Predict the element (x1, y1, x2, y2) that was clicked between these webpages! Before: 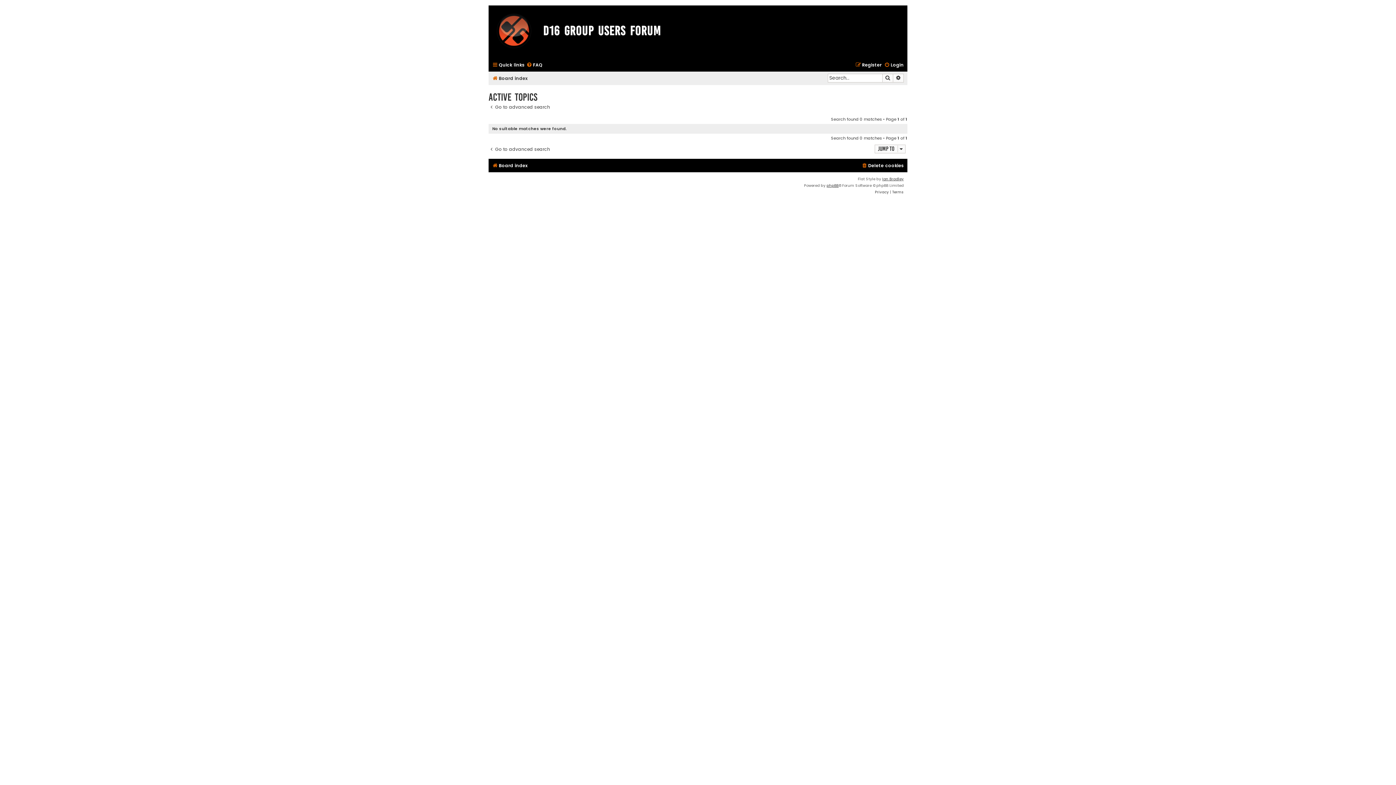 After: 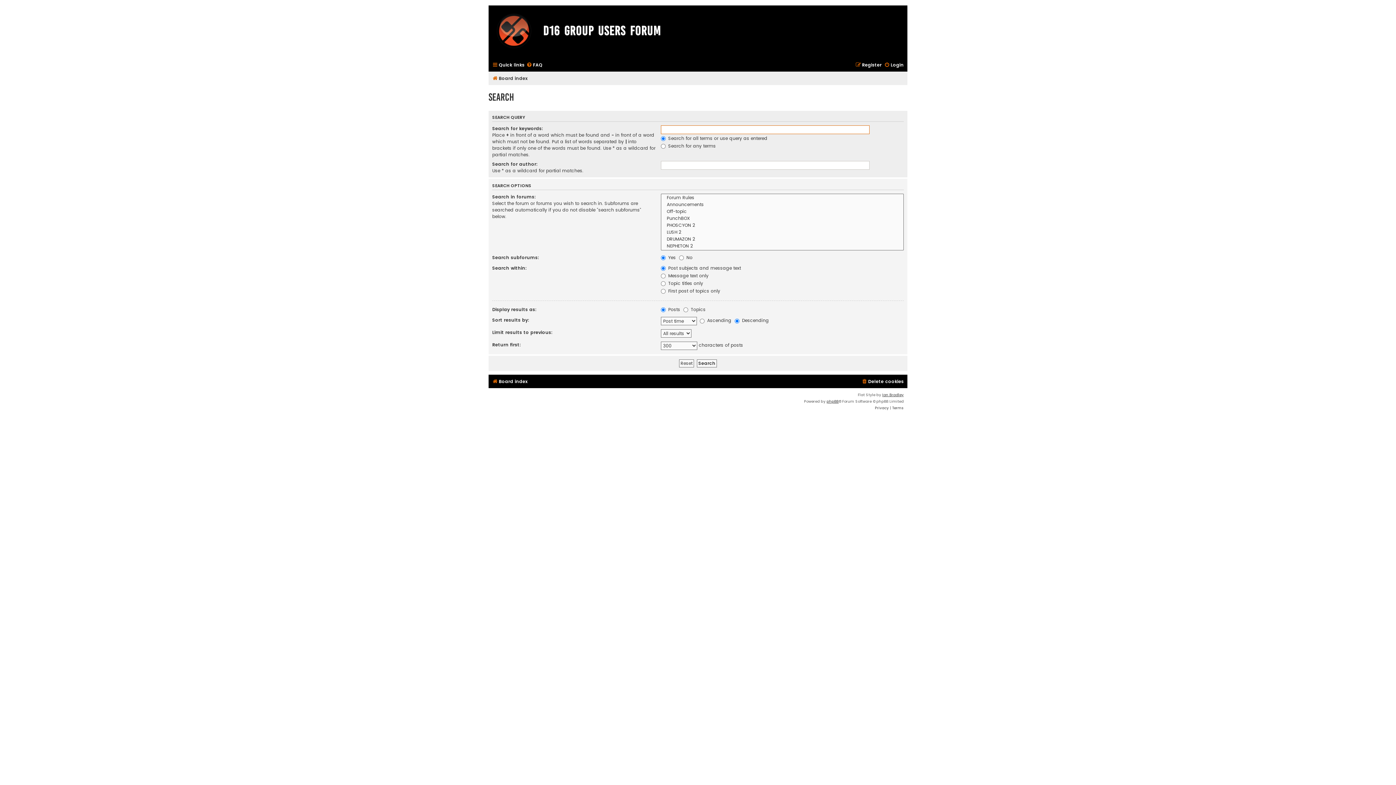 Action: label: Go to advanced search bbox: (488, 146, 550, 152)